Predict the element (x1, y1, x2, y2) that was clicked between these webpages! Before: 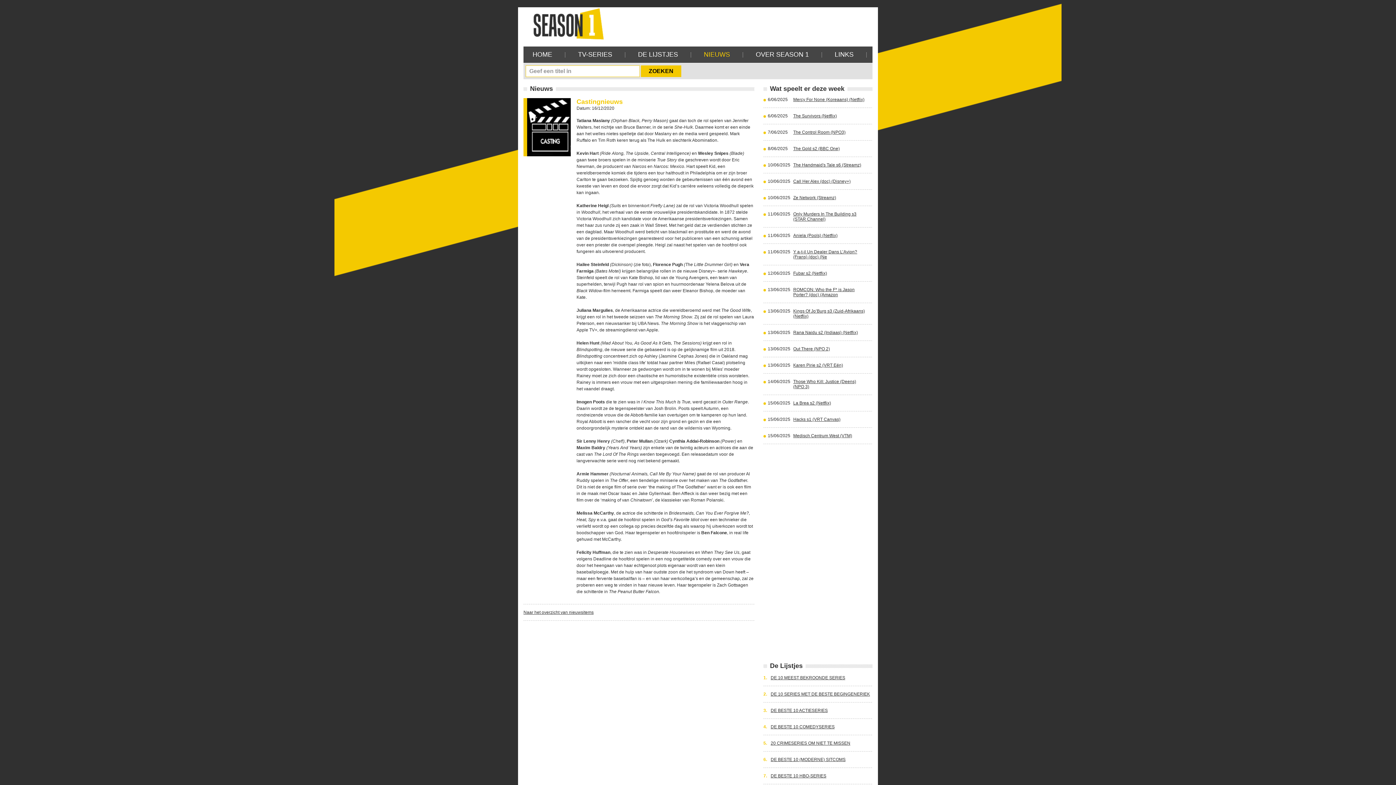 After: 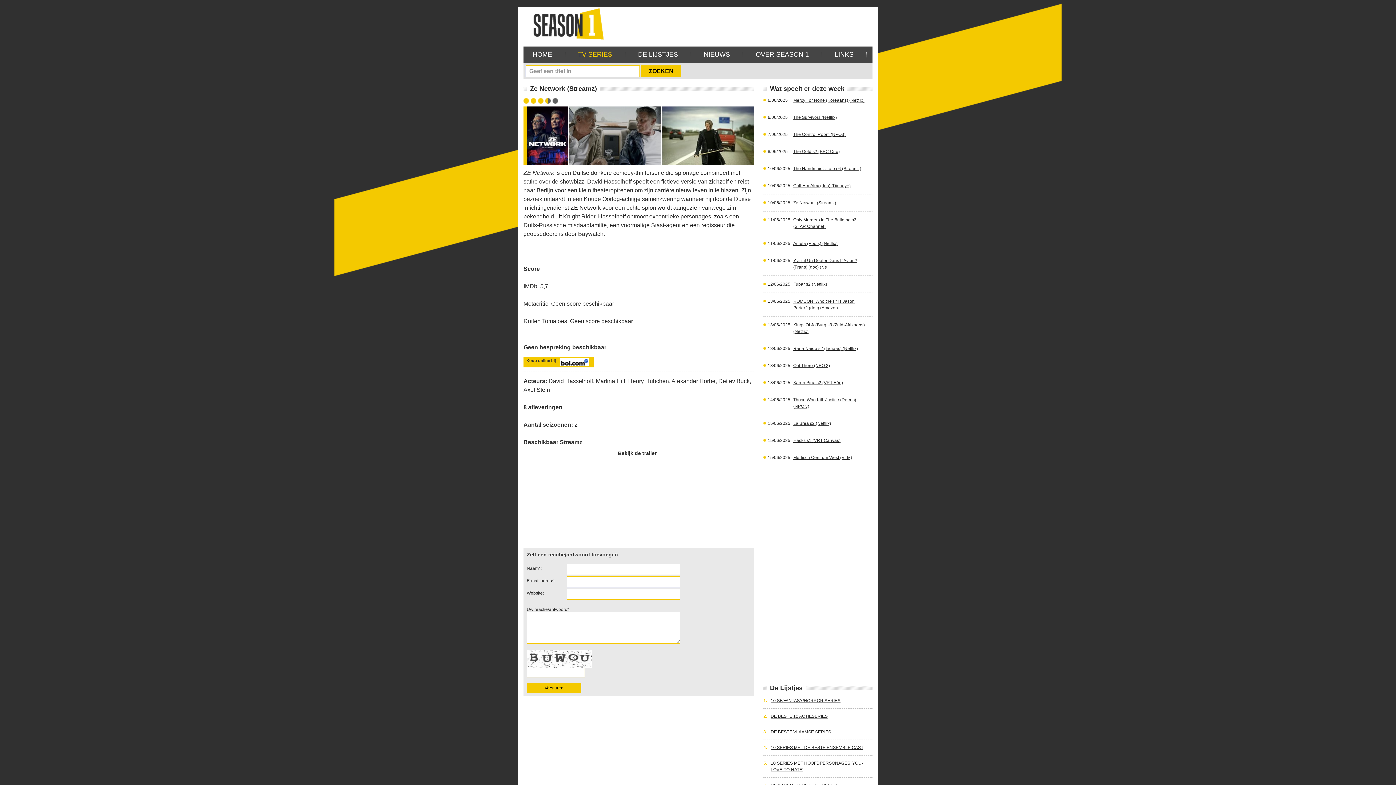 Action: bbox: (793, 195, 836, 200) label: Ze Network (Streamz)